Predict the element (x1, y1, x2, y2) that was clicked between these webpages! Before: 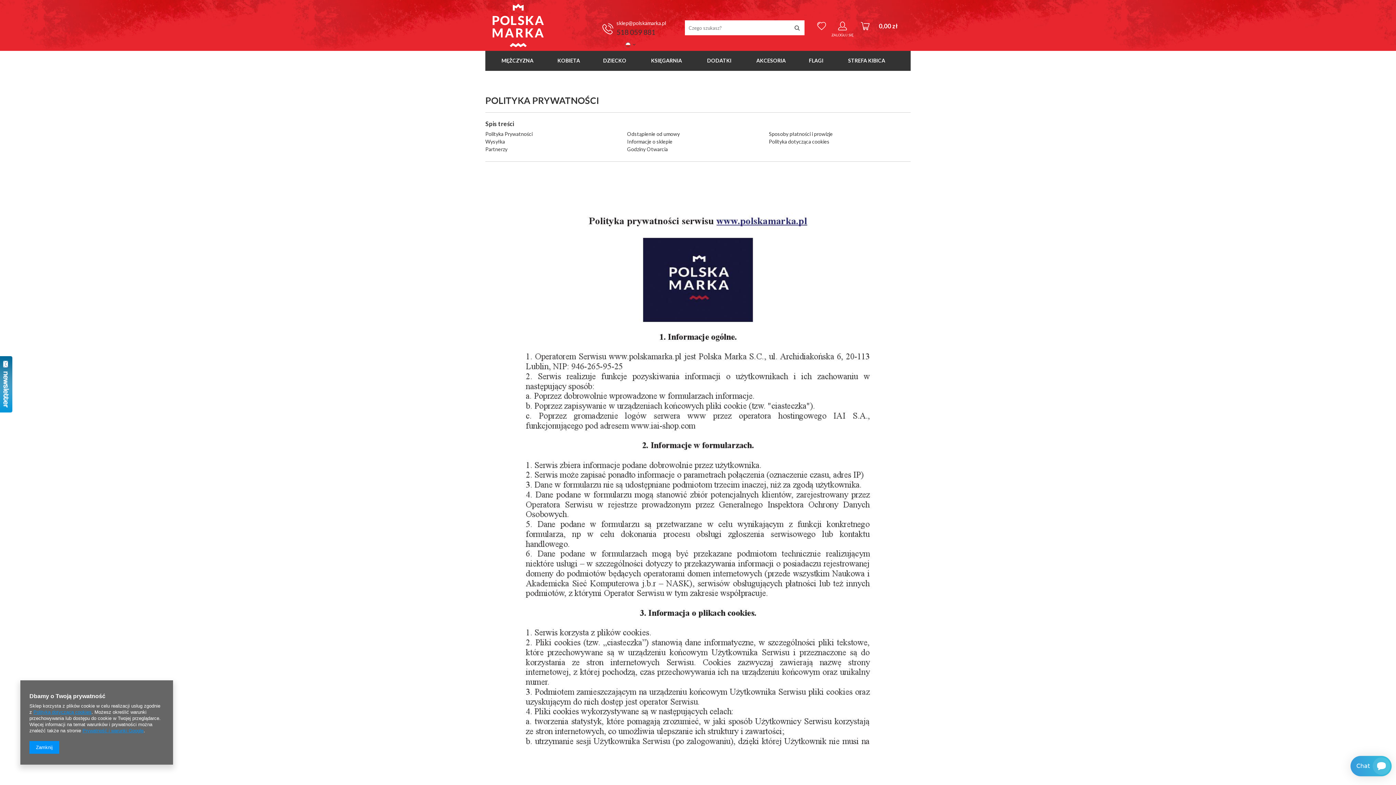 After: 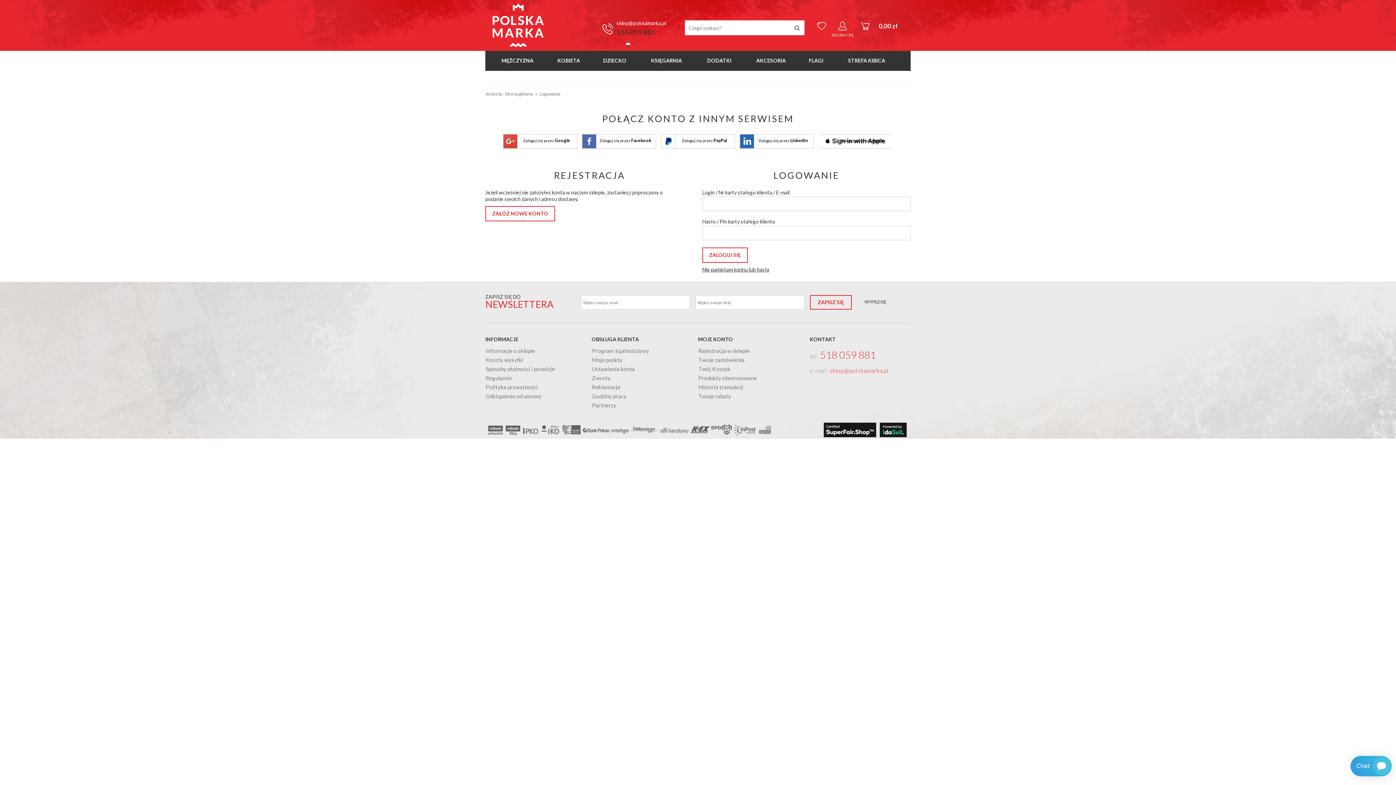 Action: label: ZALOGUJ SIĘ bbox: (831, 21, 853, 39)